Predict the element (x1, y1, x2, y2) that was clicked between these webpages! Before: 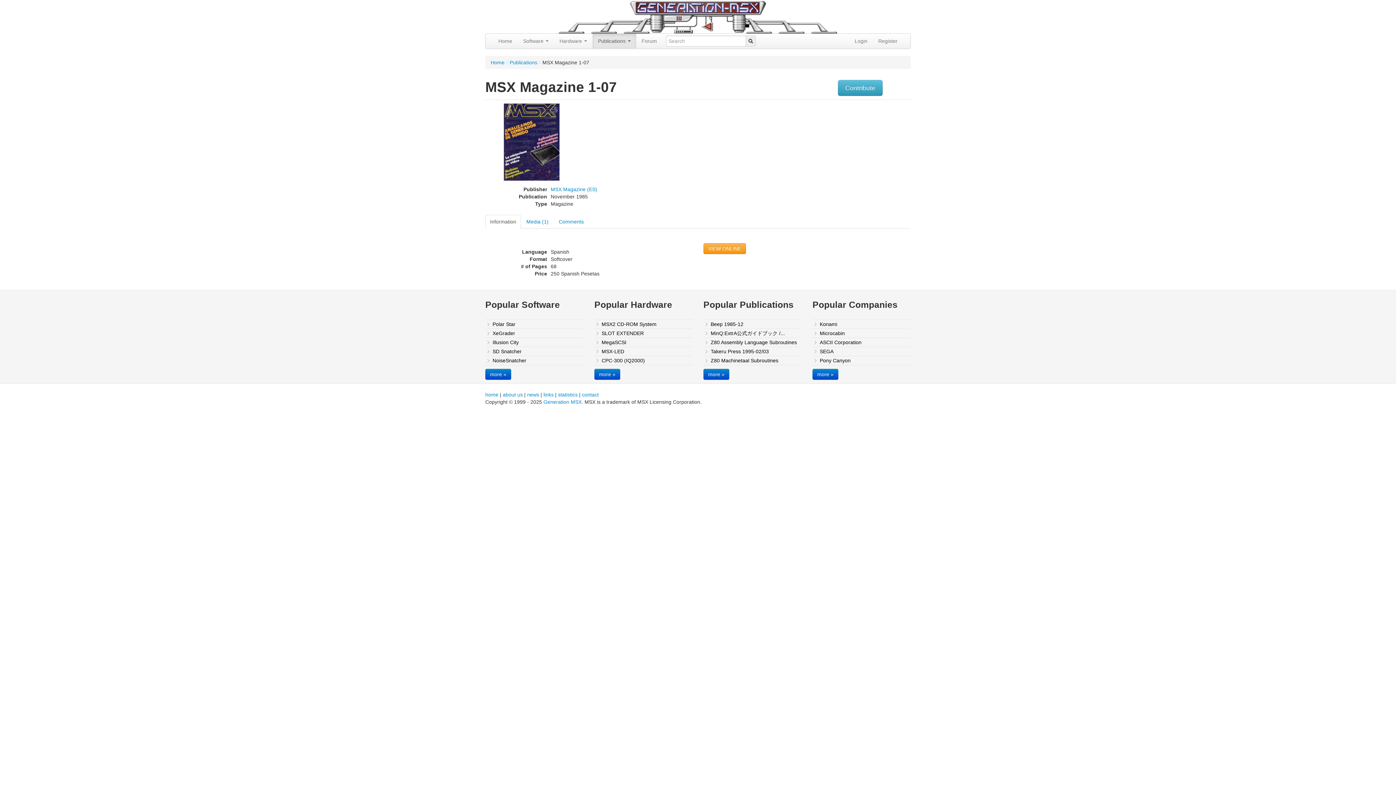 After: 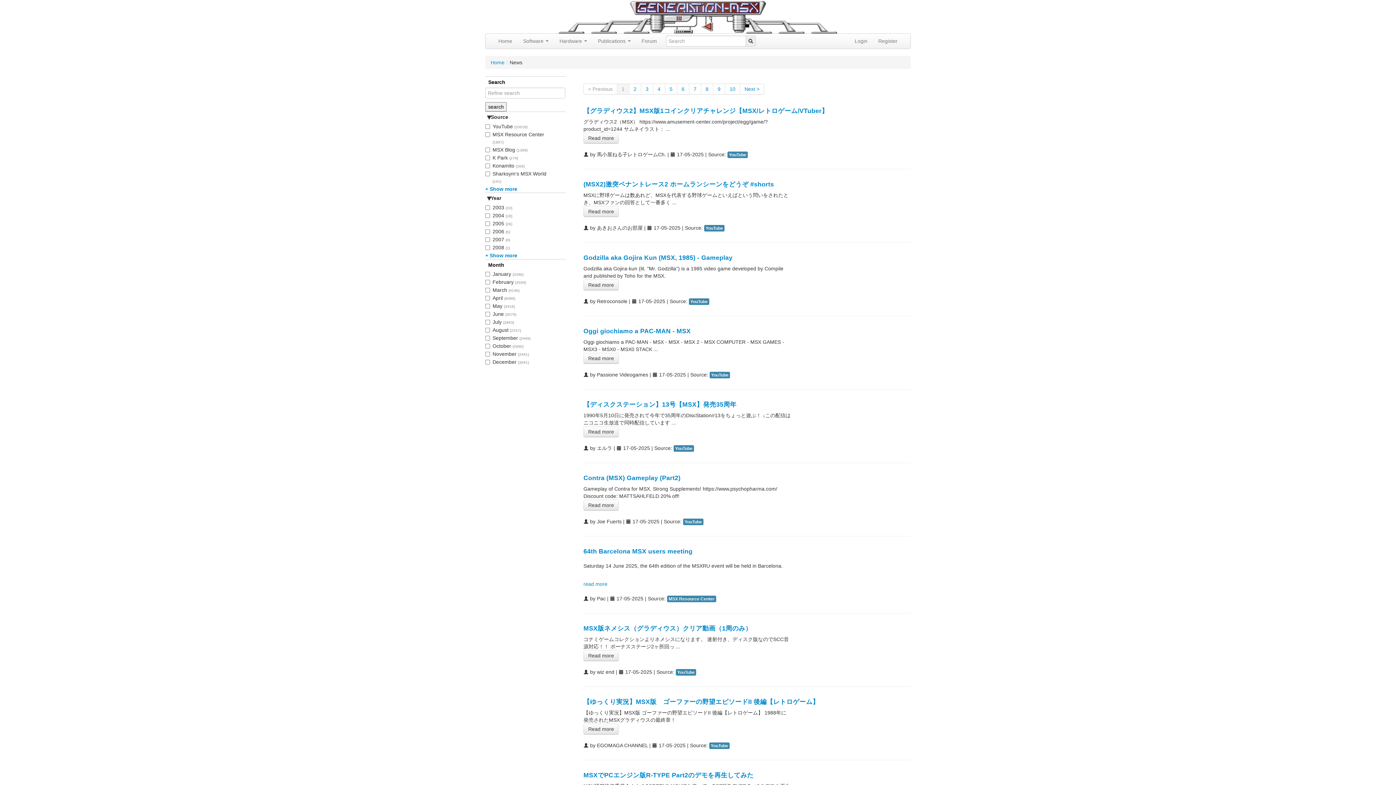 Action: label: news bbox: (527, 392, 539, 397)